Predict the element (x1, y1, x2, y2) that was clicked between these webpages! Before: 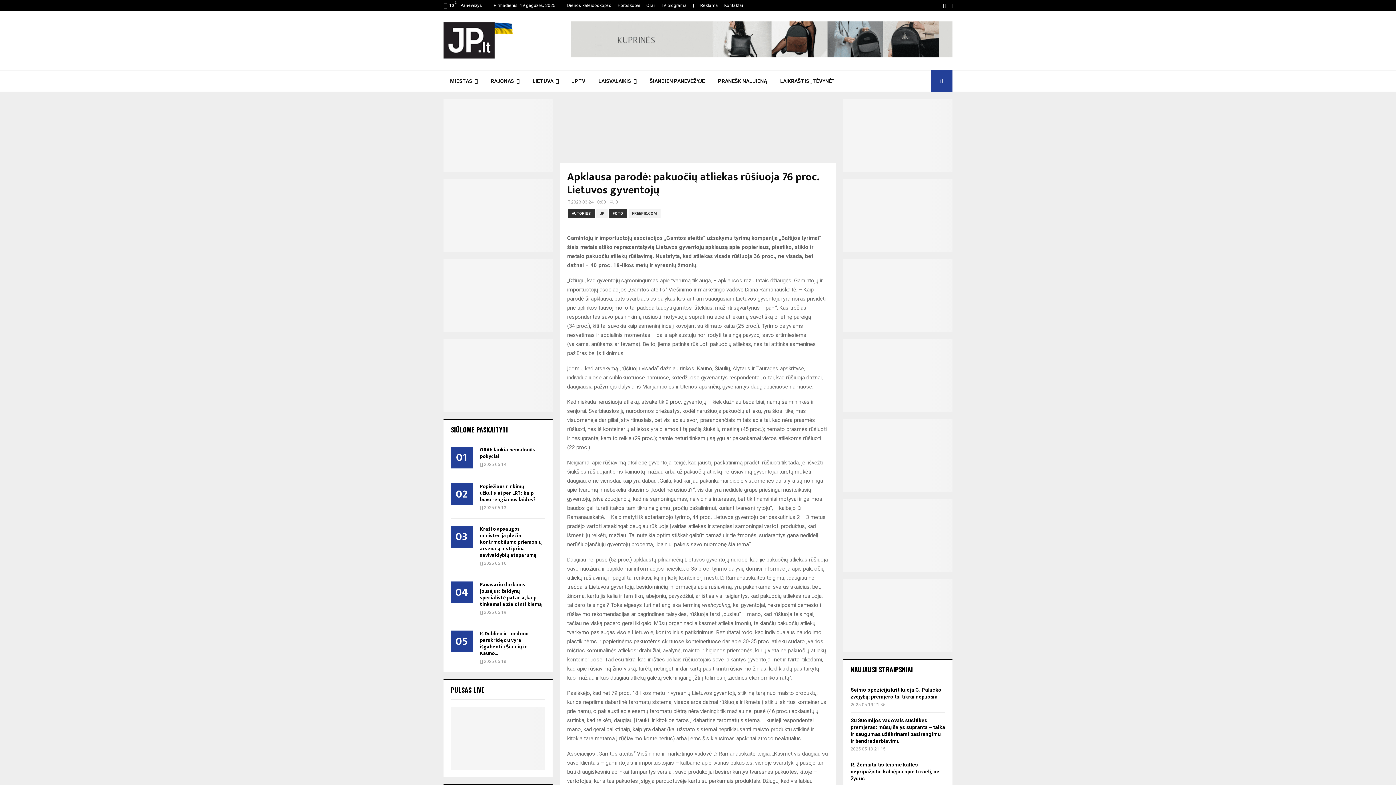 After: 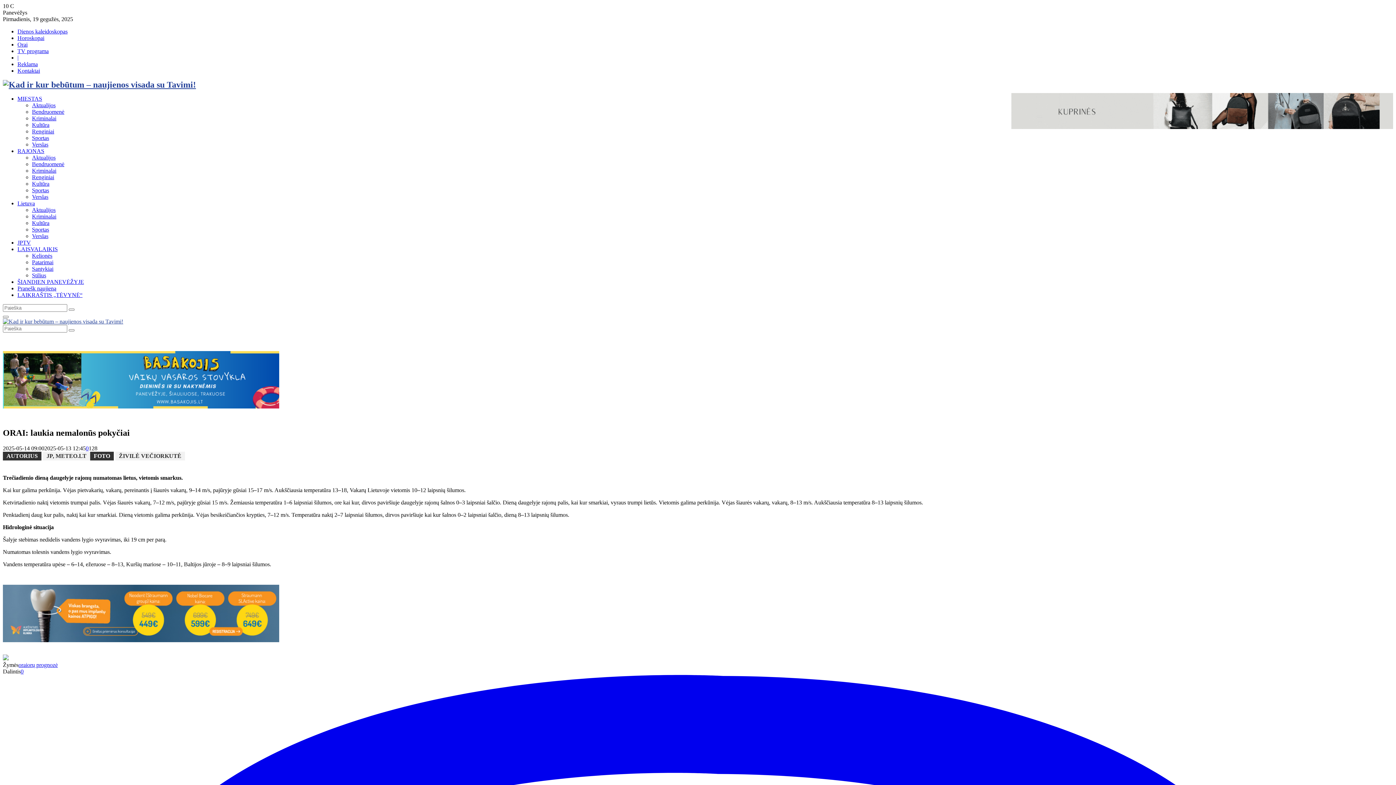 Action: label: ORAI: laukia nemalonūs pokyčiai bbox: (480, 445, 535, 460)